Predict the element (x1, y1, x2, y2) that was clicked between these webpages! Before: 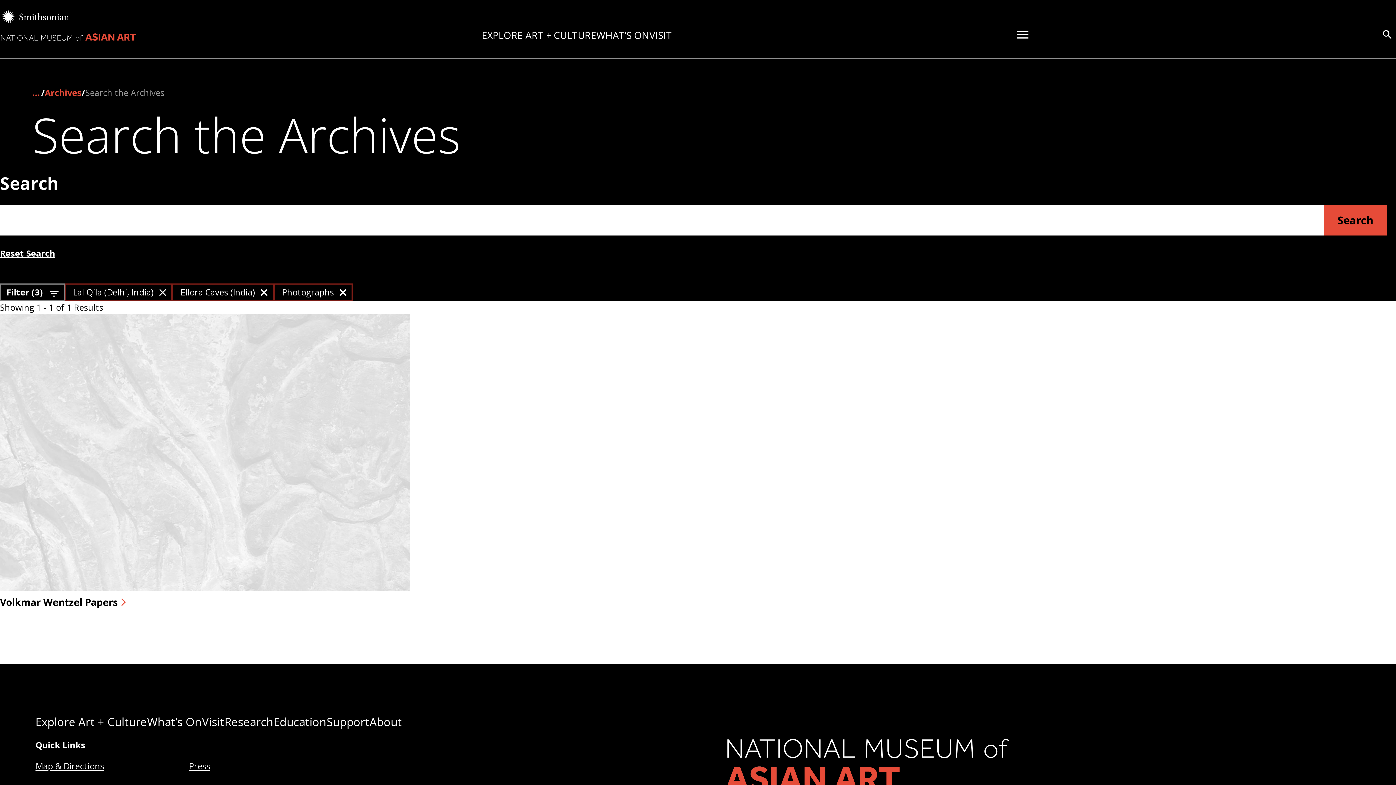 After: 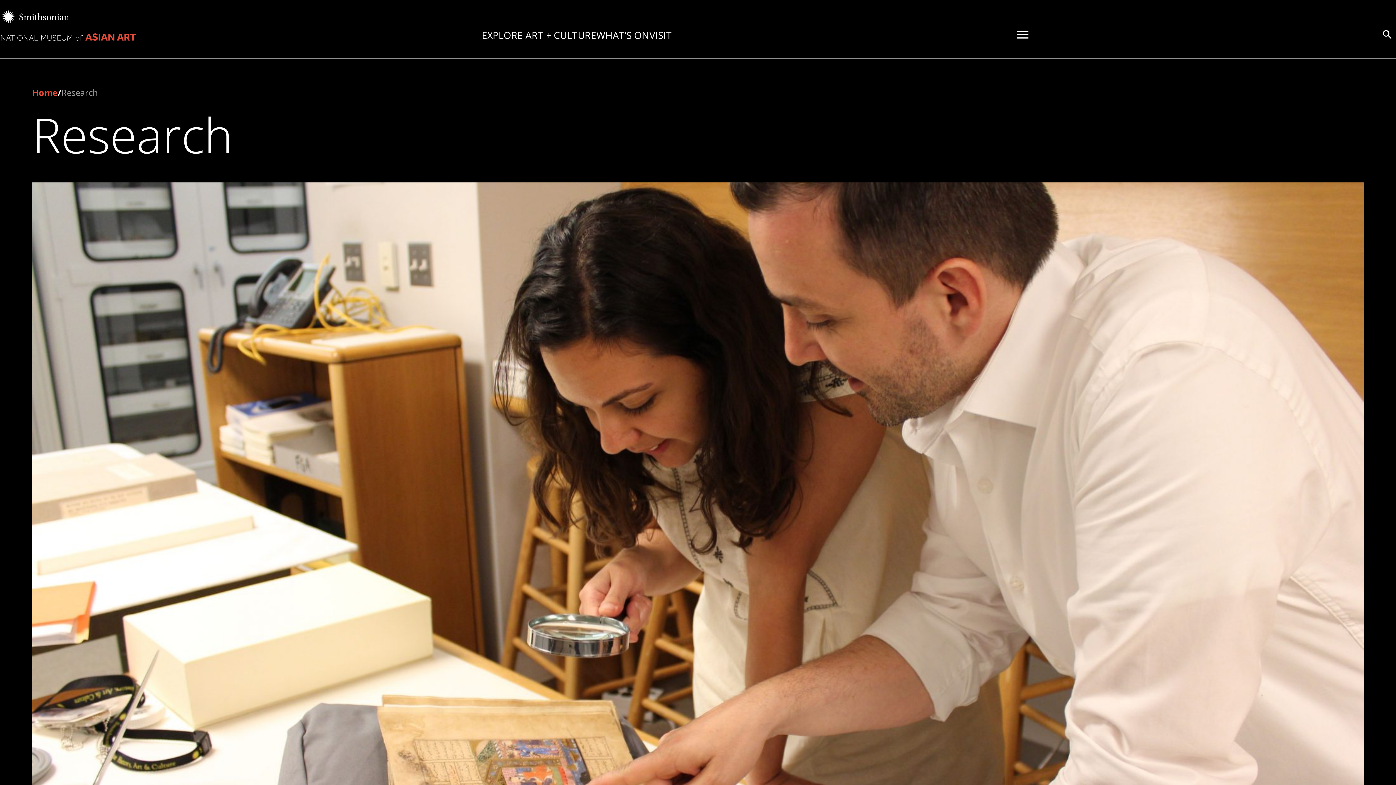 Action: bbox: (224, 714, 273, 729) label: Research